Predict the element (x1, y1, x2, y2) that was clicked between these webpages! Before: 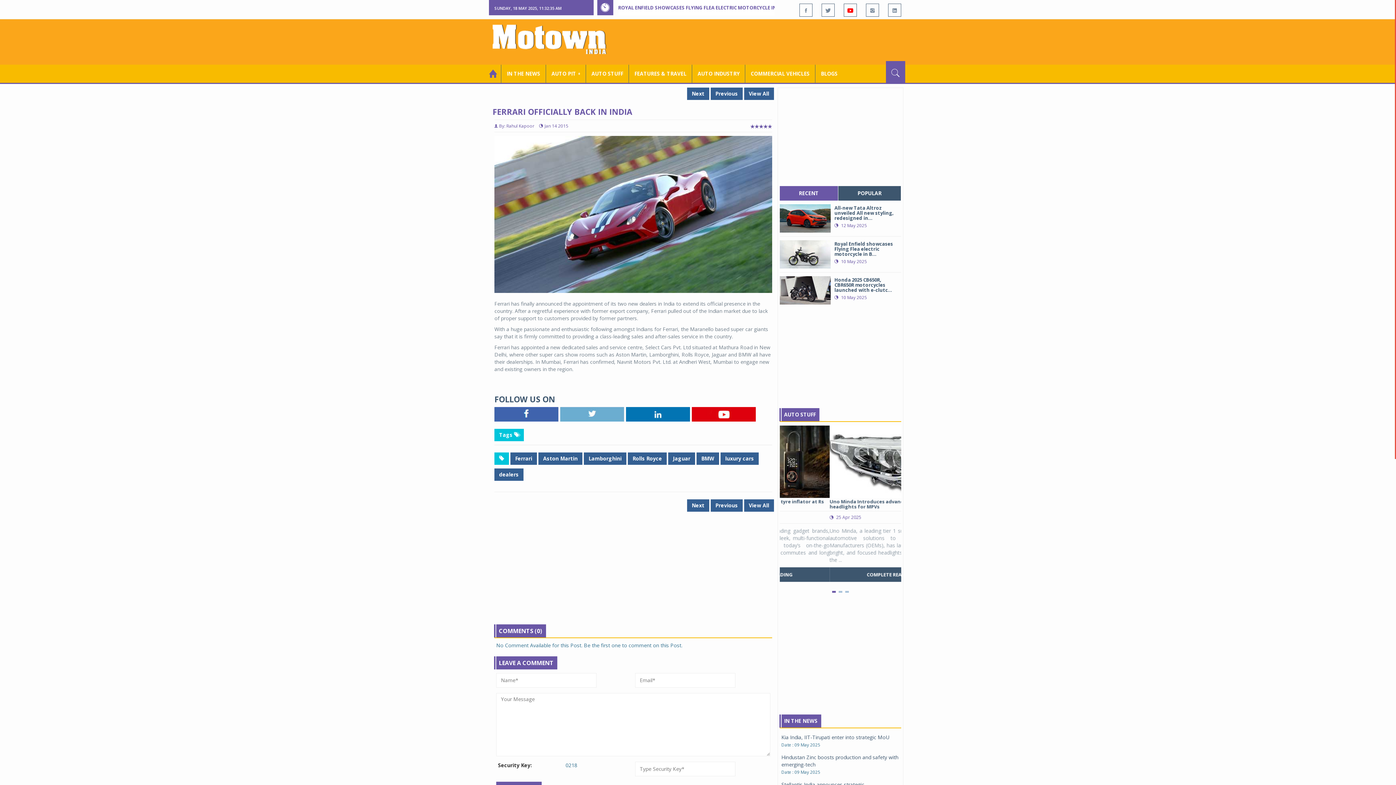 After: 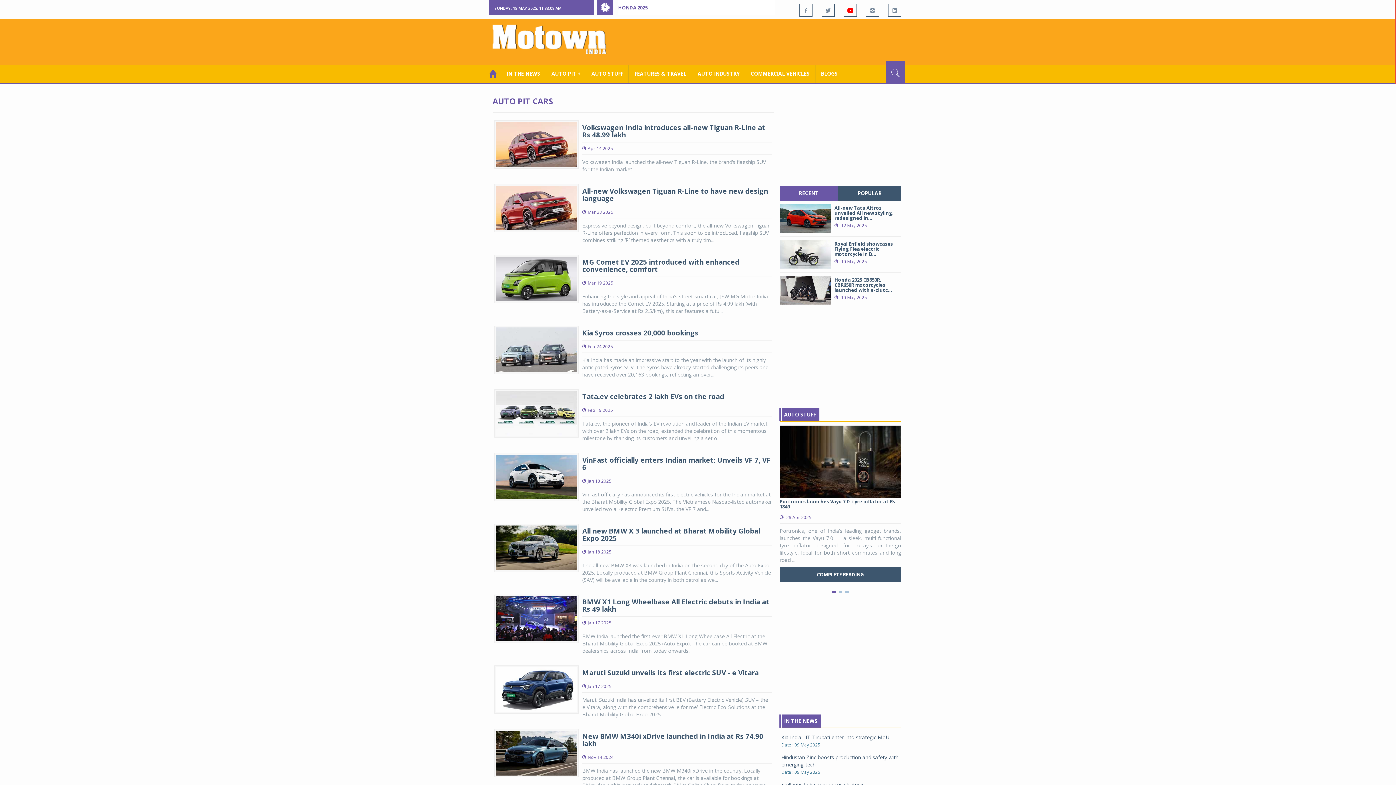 Action: label: dealers bbox: (494, 468, 523, 480)